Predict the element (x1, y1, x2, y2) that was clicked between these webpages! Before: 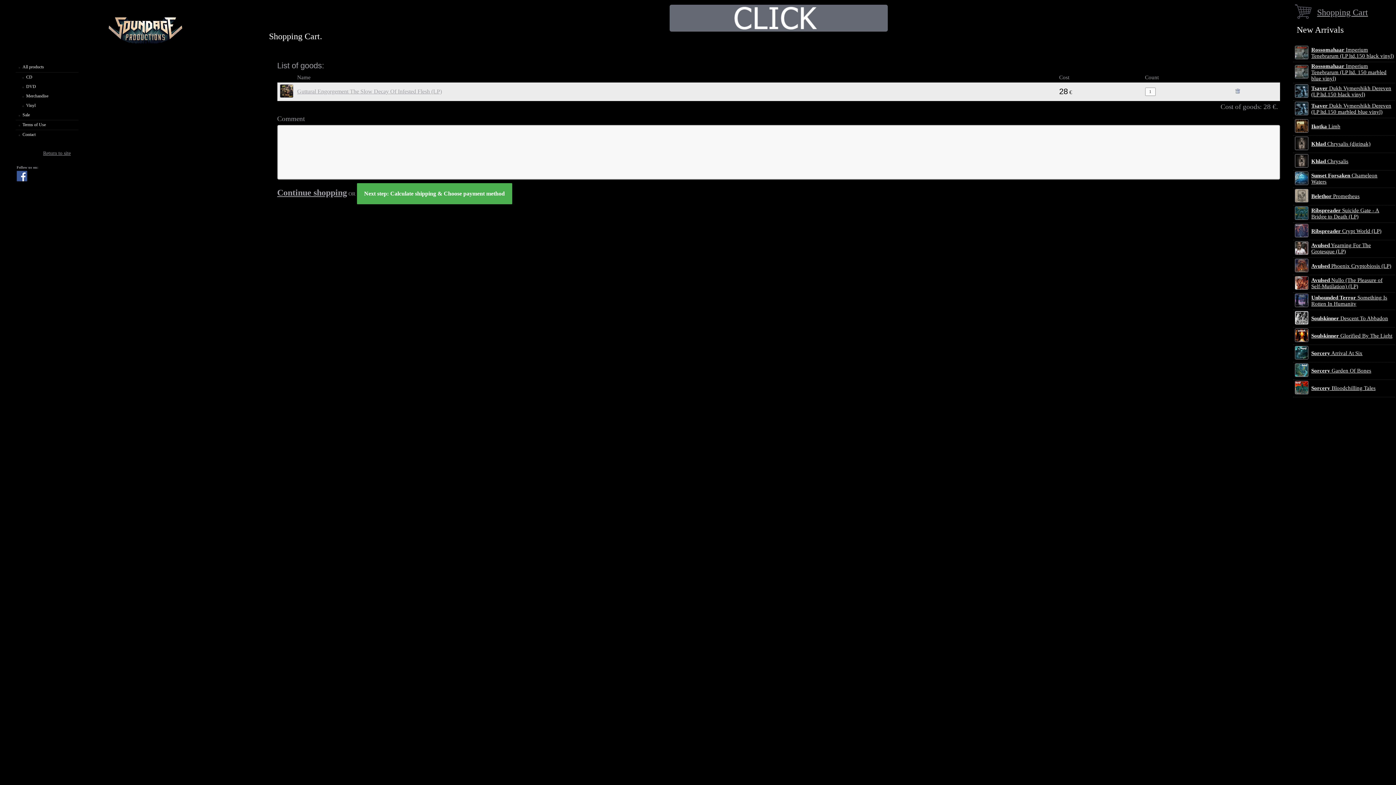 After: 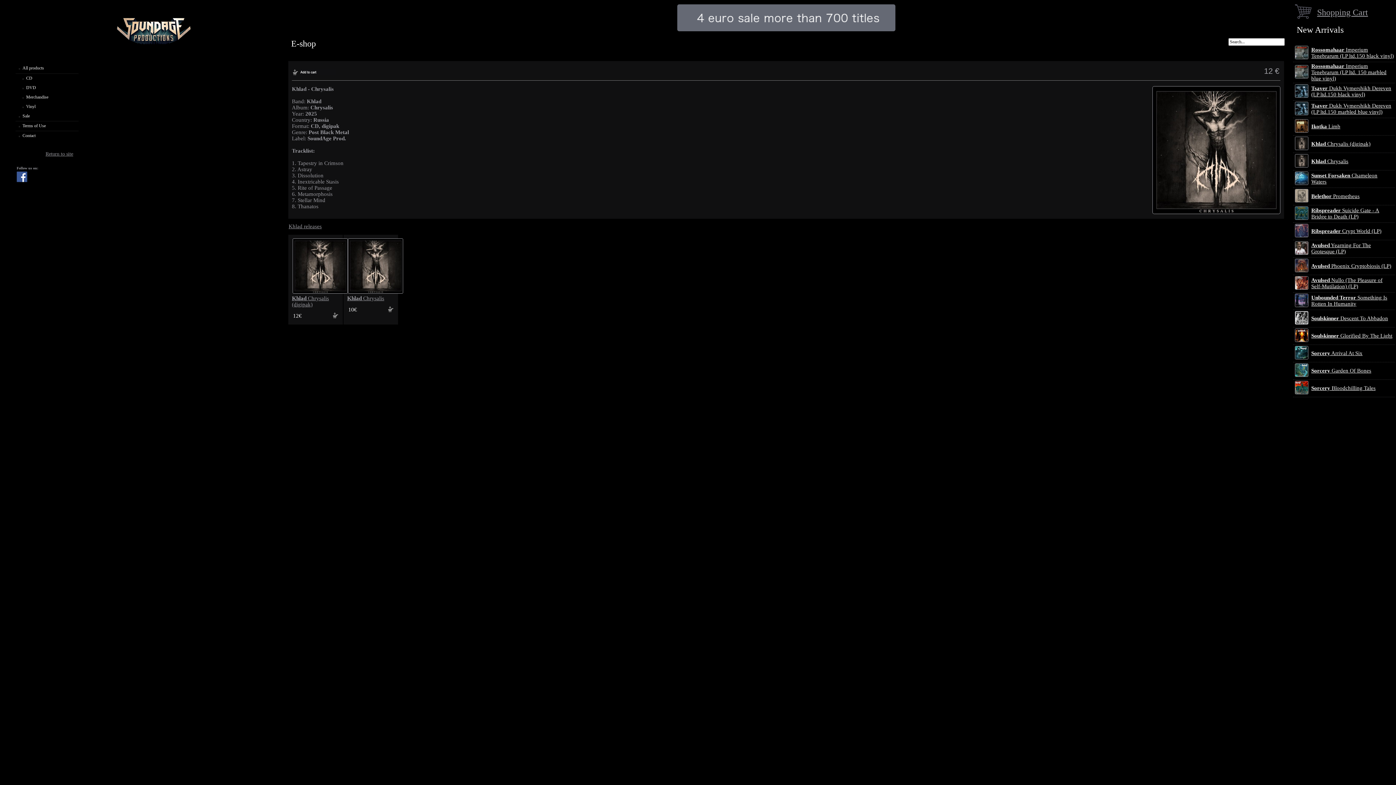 Action: bbox: (1294, 145, 1308, 151)